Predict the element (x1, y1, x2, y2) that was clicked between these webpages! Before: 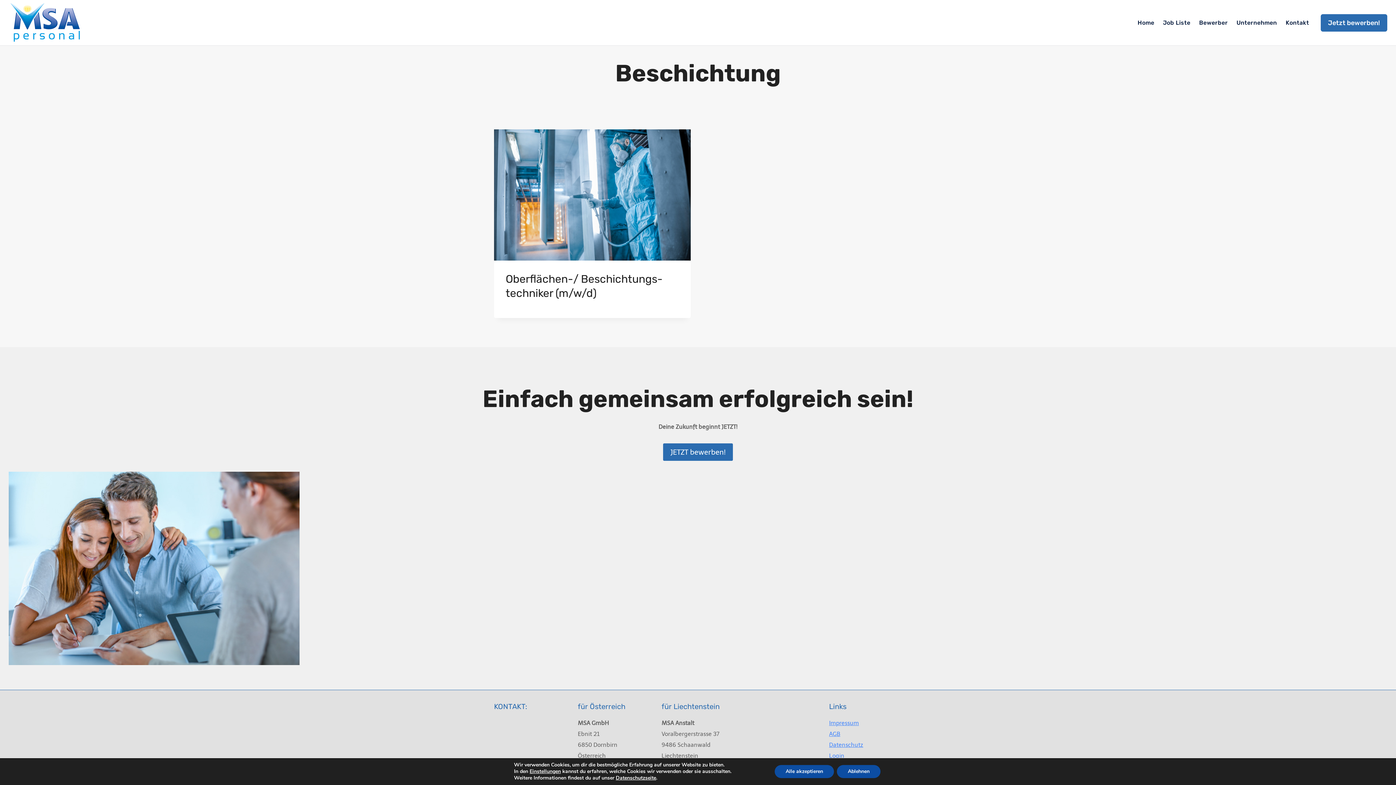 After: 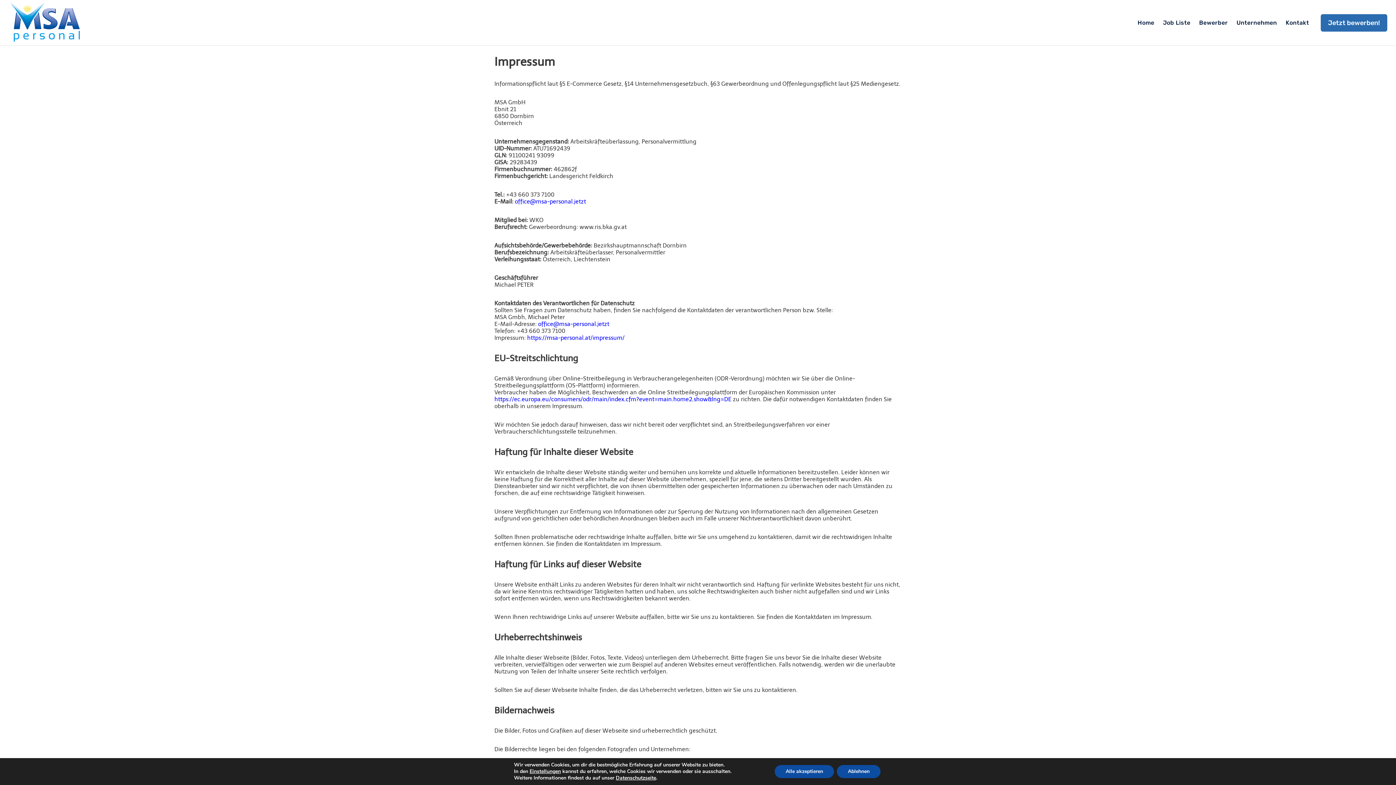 Action: label: Impressum bbox: (829, 719, 859, 726)